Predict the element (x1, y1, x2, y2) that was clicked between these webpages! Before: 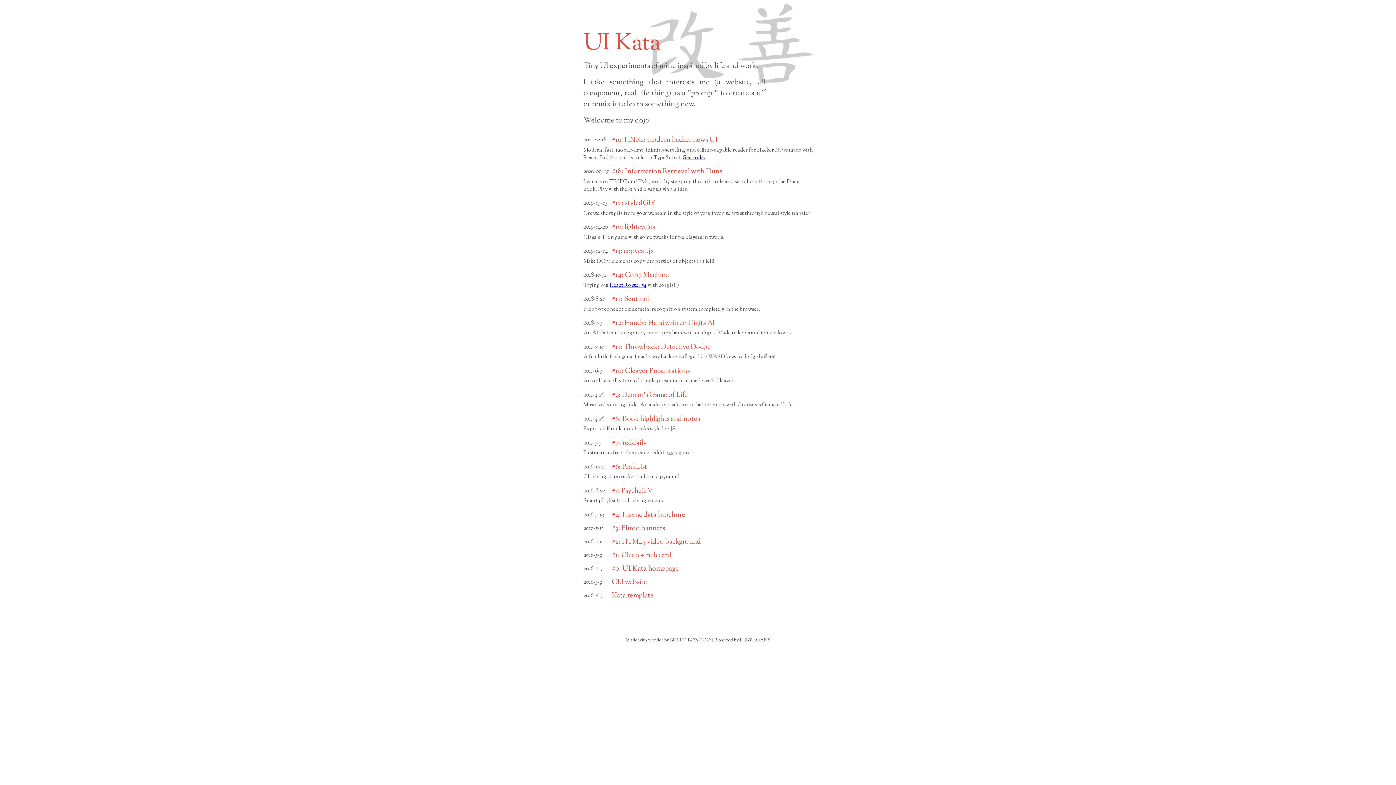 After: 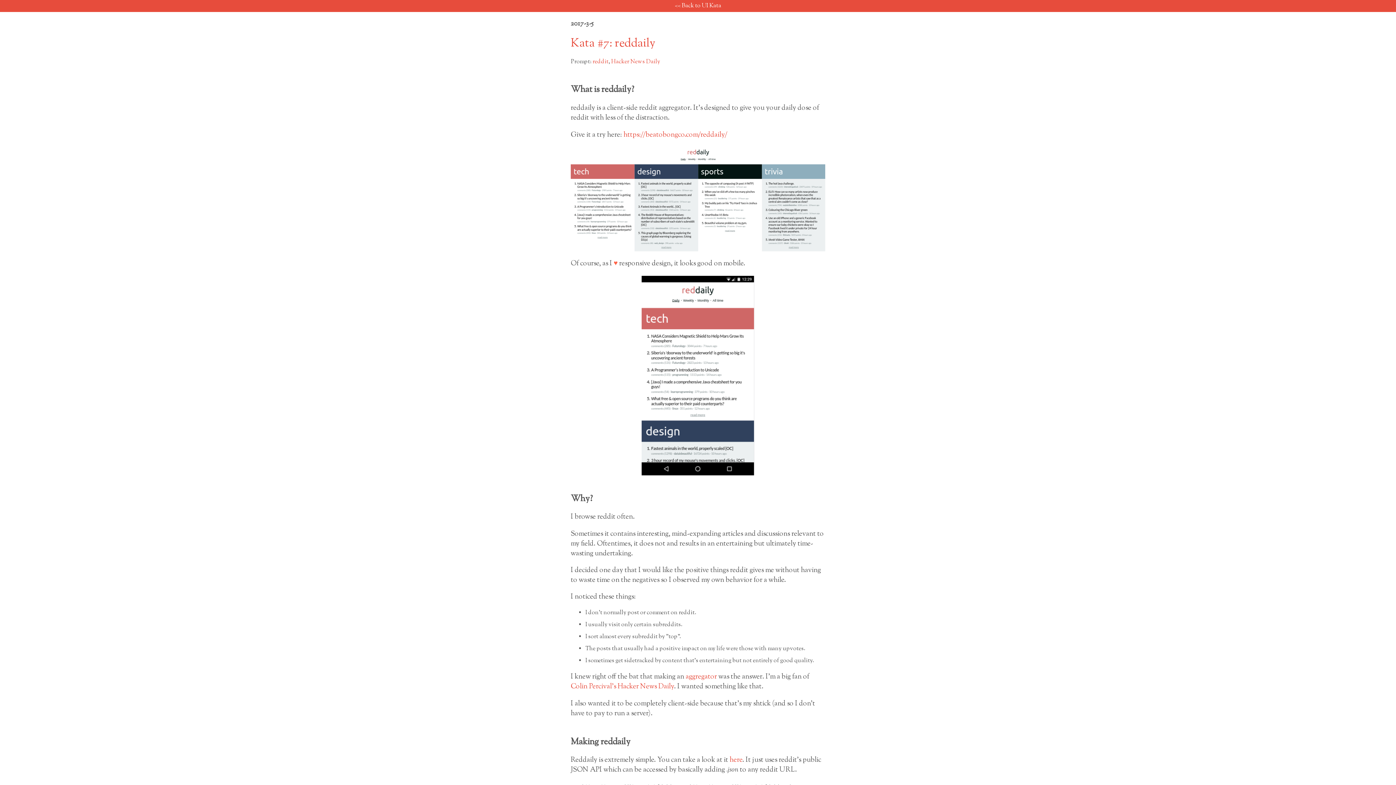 Action: label: #7: reddaily bbox: (612, 438, 646, 448)